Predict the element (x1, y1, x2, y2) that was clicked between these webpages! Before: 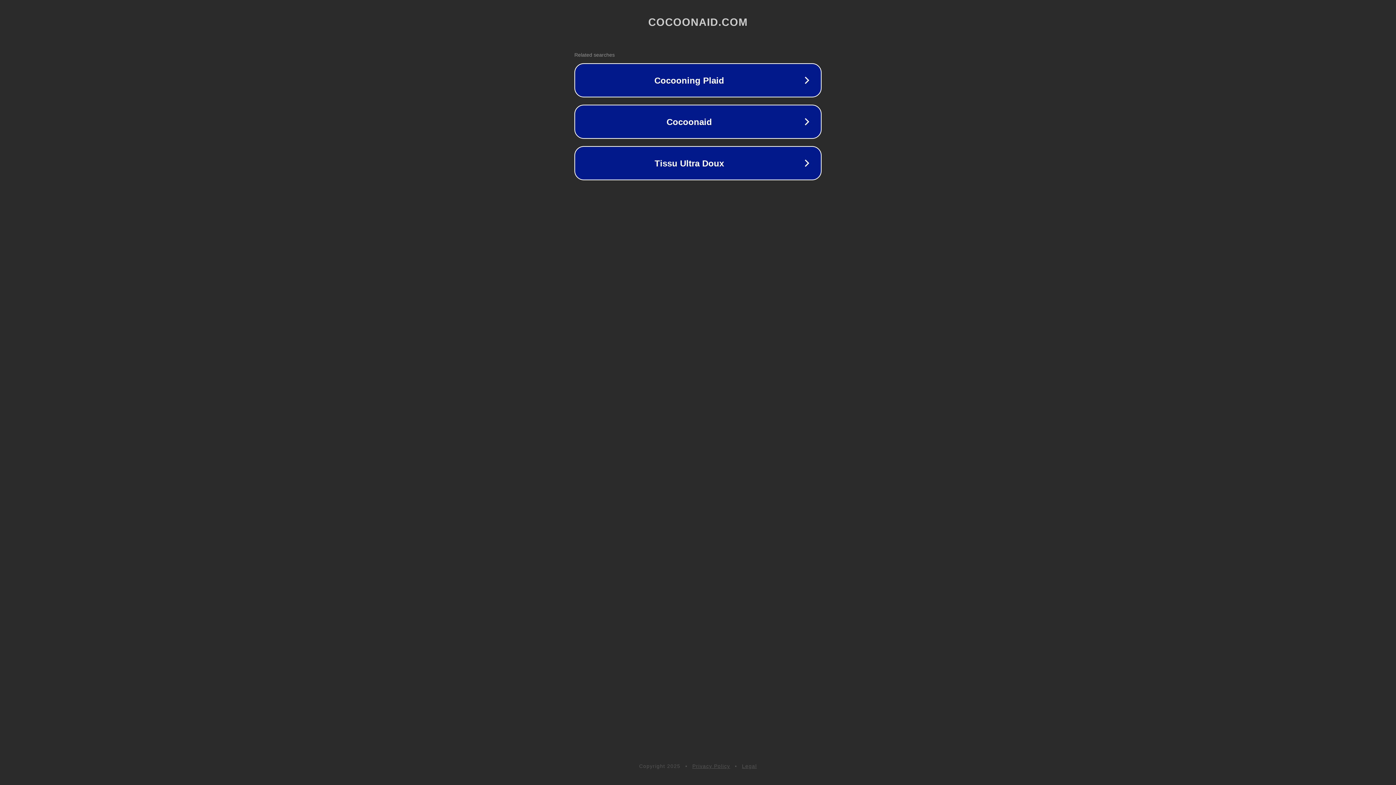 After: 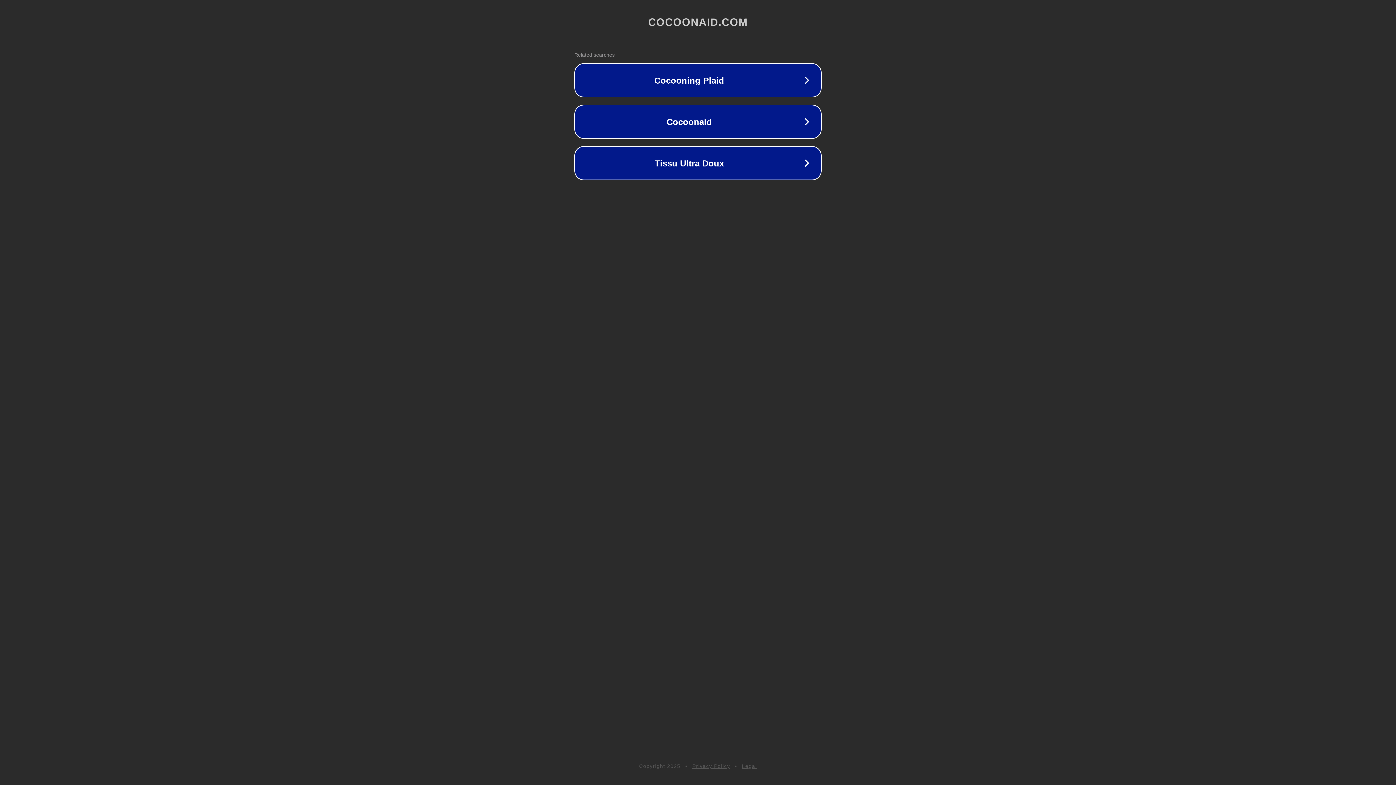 Action: bbox: (692, 763, 730, 769) label: Privacy Policy